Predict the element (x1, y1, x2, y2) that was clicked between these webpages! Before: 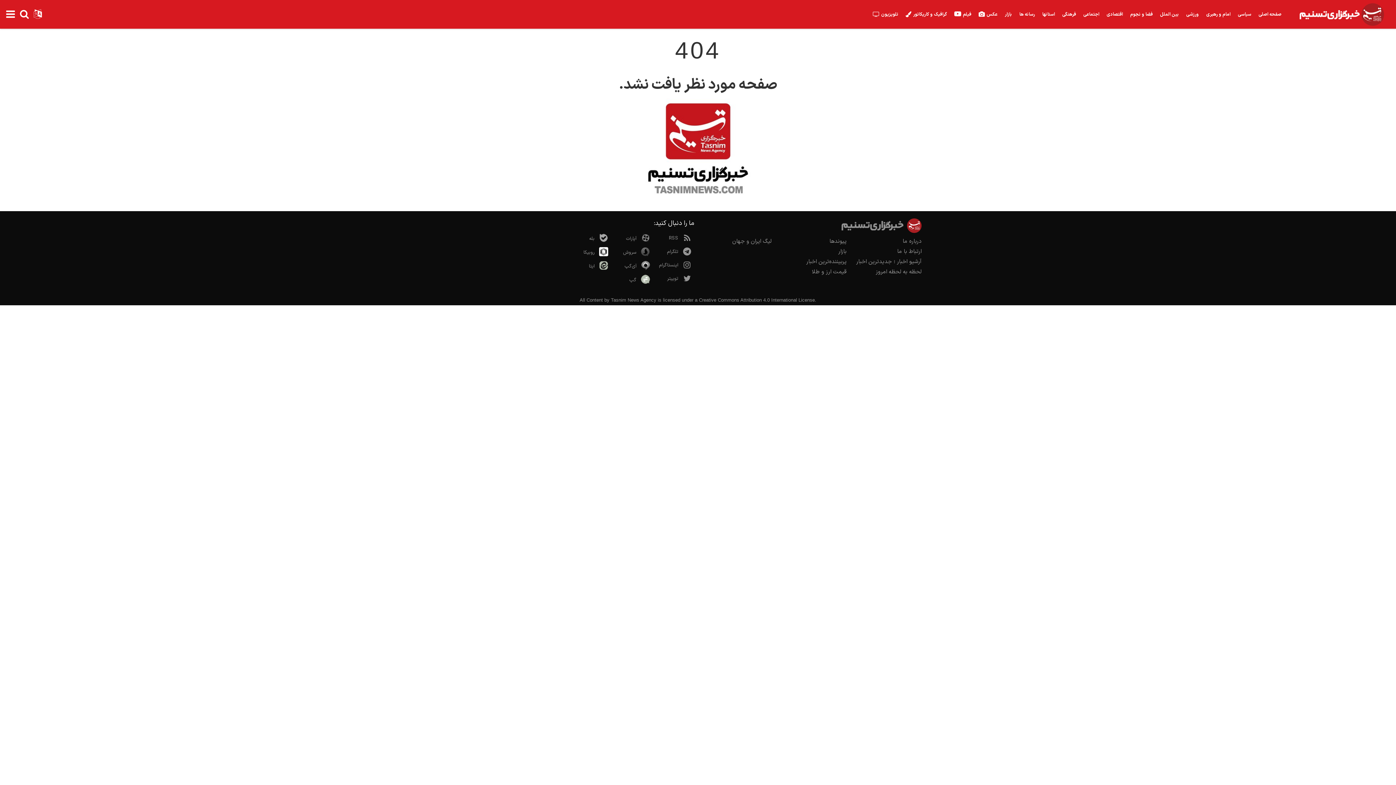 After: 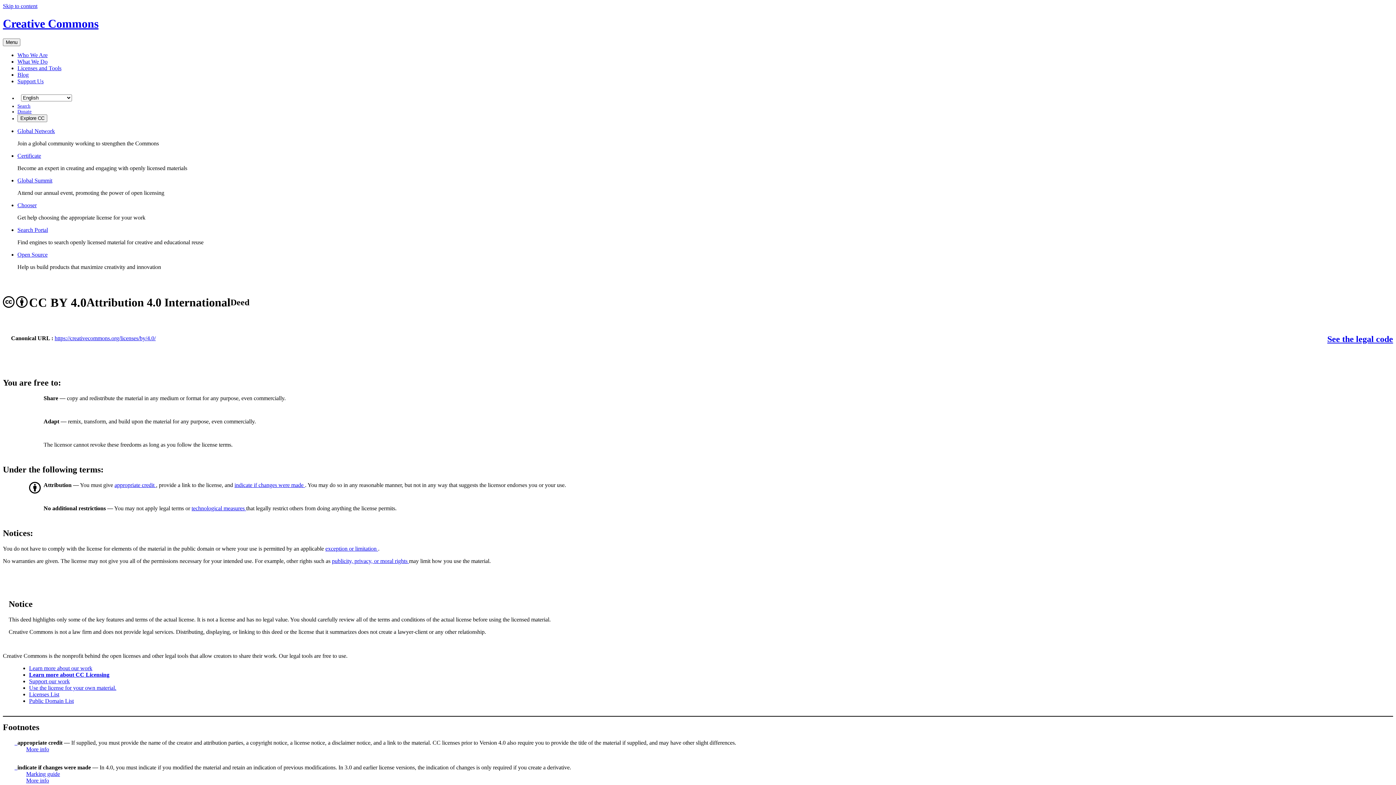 Action: bbox: (699, 297, 815, 302) label: Creative Commons Attribution 4.0 International License